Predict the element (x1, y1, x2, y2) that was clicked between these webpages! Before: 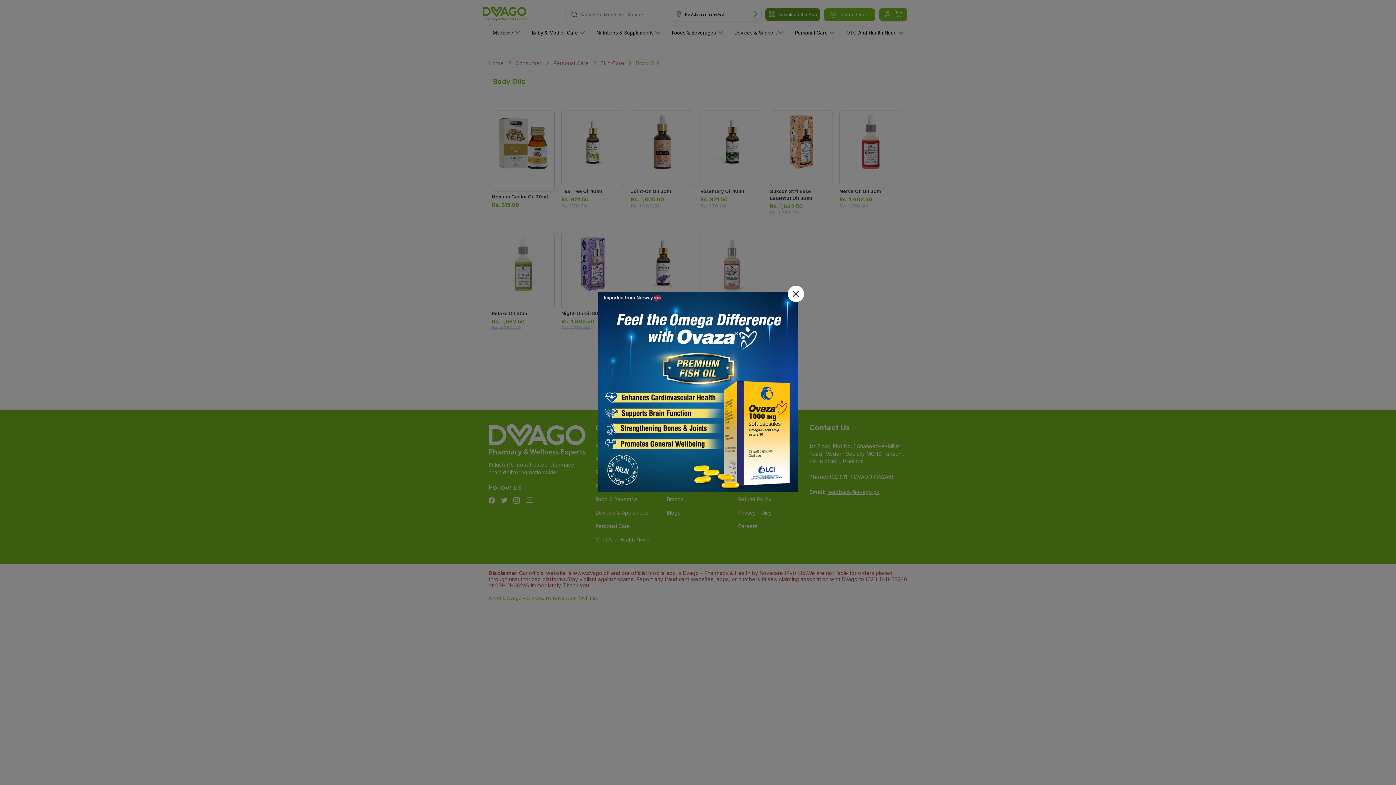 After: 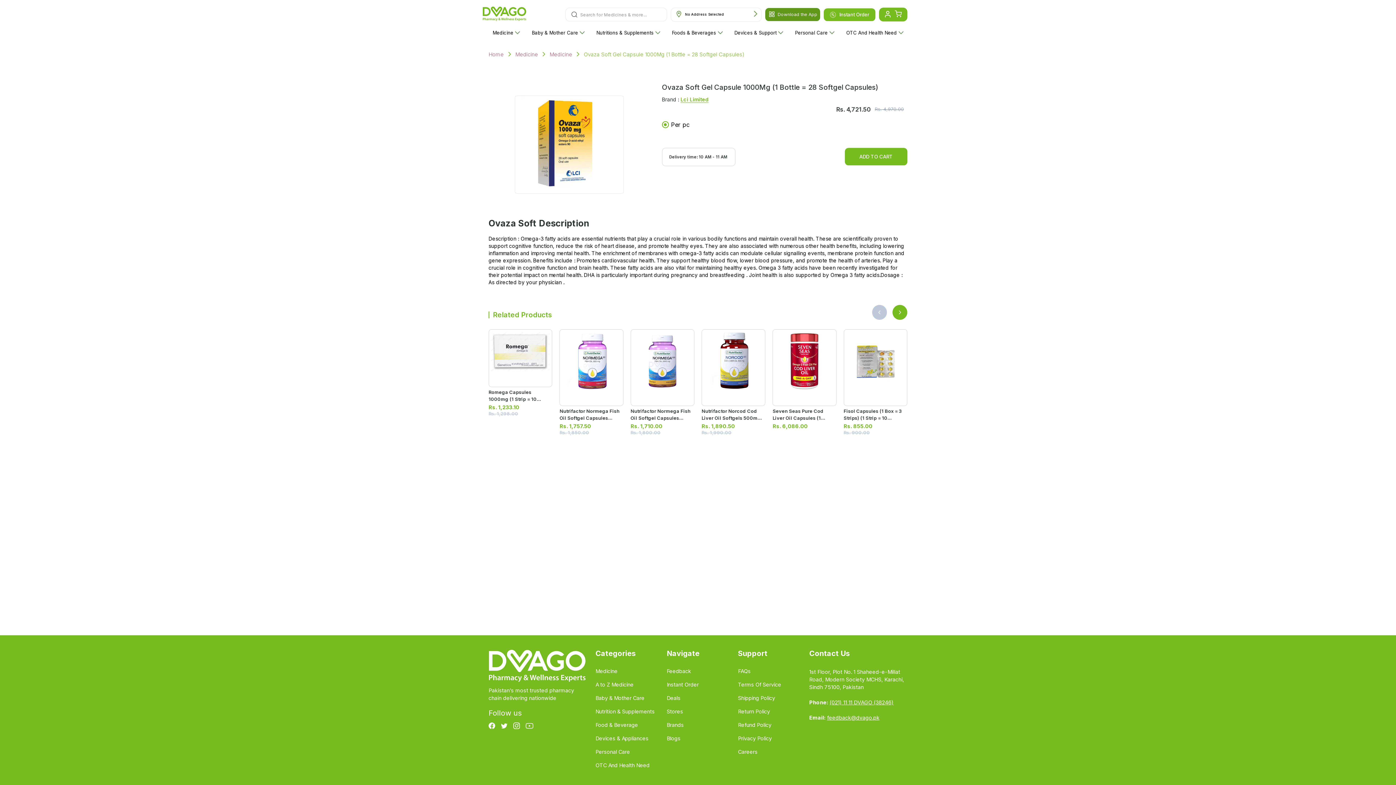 Action: bbox: (598, 292, 798, 493)